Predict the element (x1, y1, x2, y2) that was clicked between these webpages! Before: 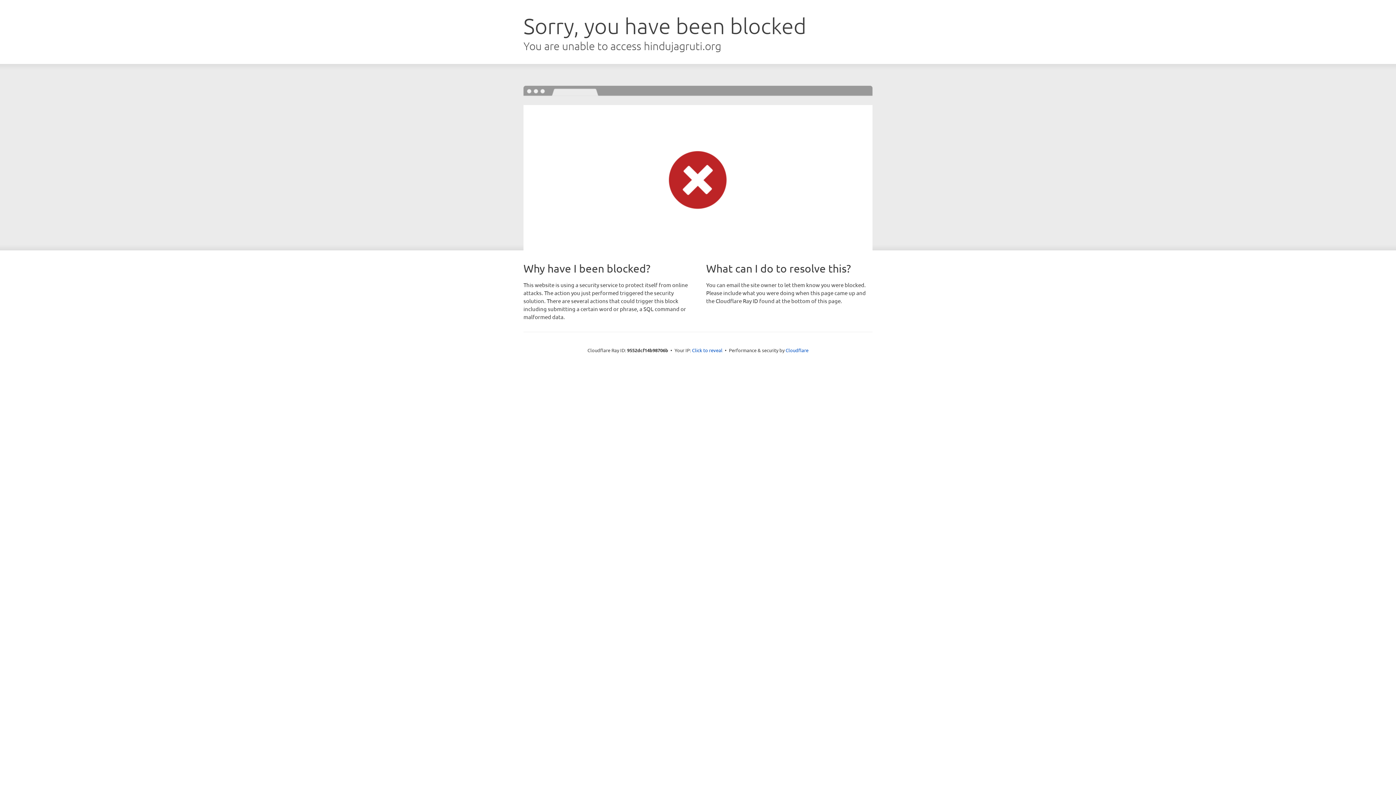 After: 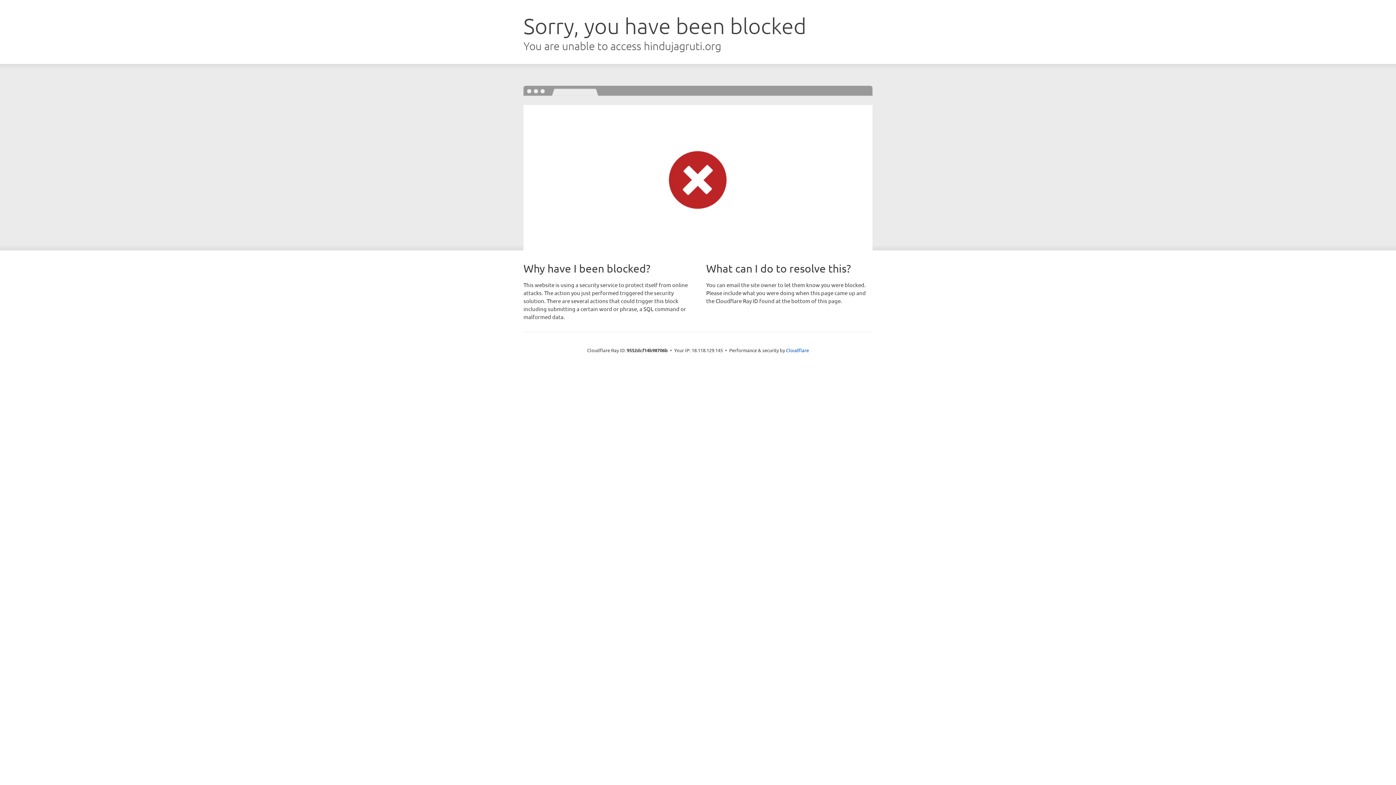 Action: label: Click to reveal bbox: (692, 346, 722, 353)